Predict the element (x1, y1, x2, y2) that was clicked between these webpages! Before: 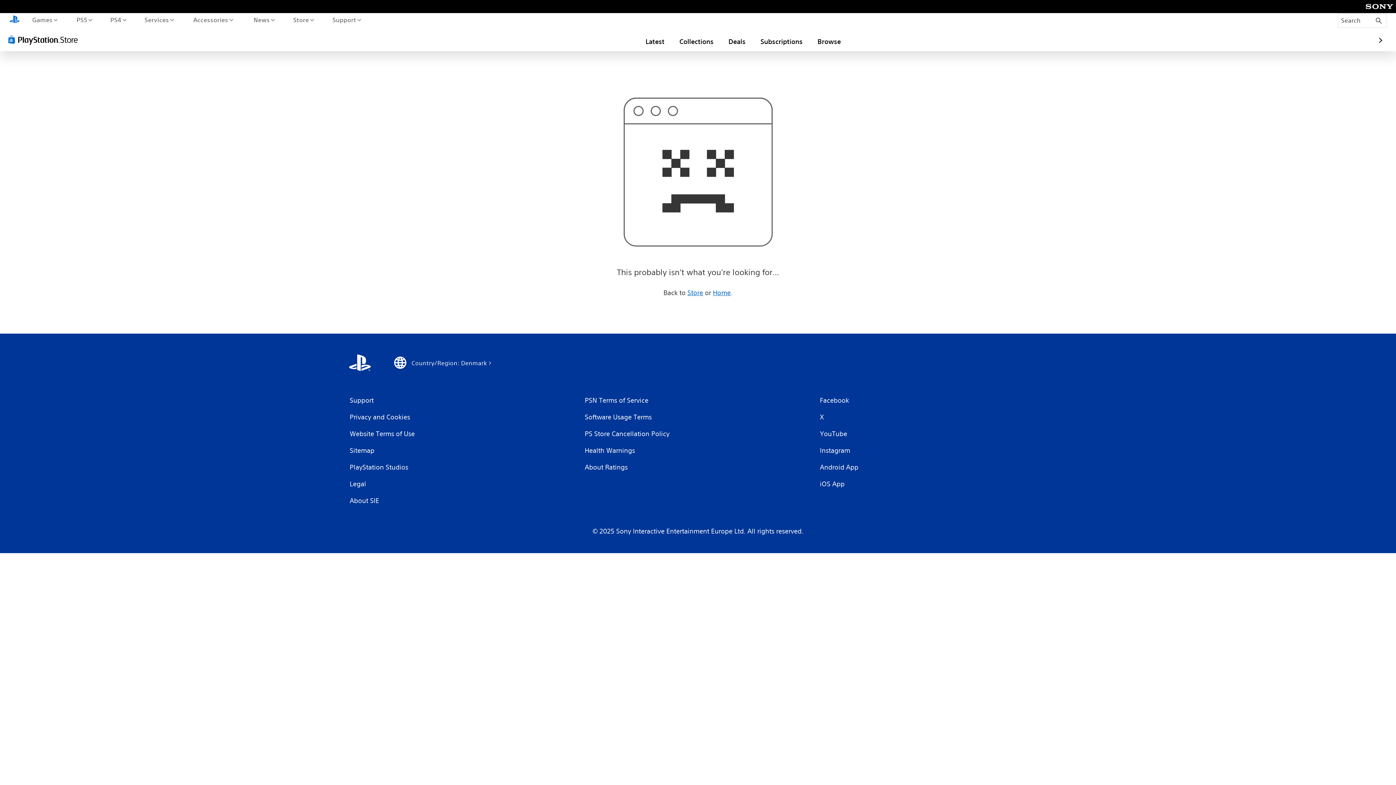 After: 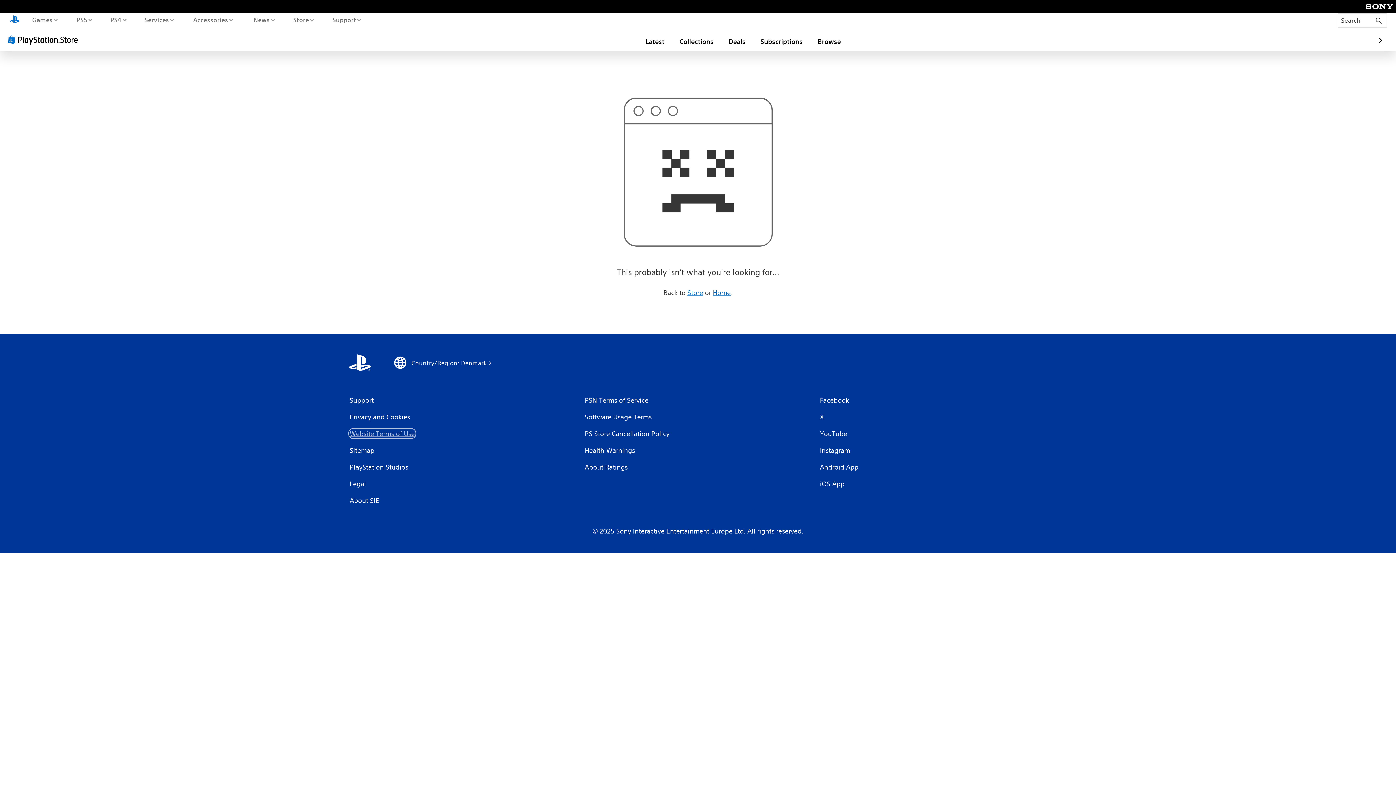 Action: bbox: (349, 429, 415, 438) label: Website Terms of Use